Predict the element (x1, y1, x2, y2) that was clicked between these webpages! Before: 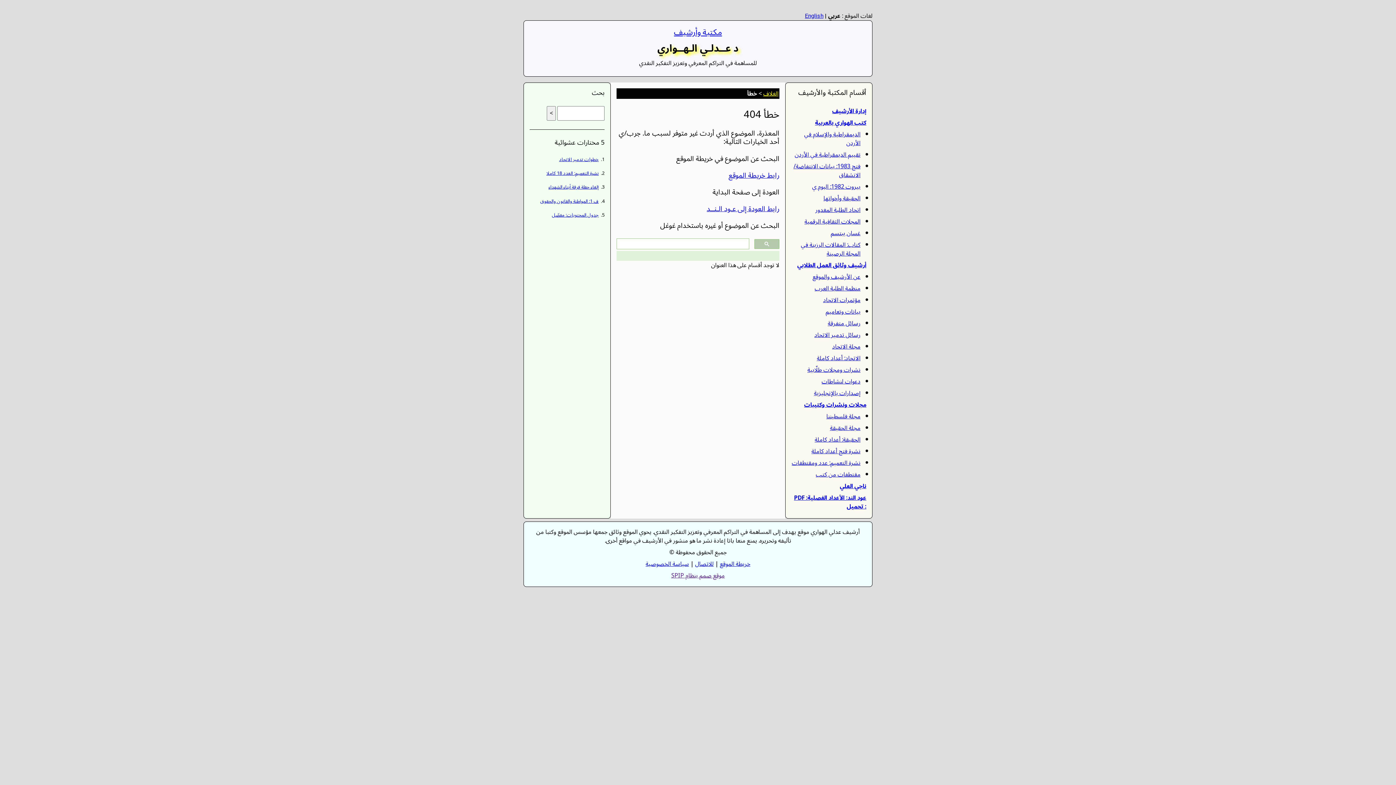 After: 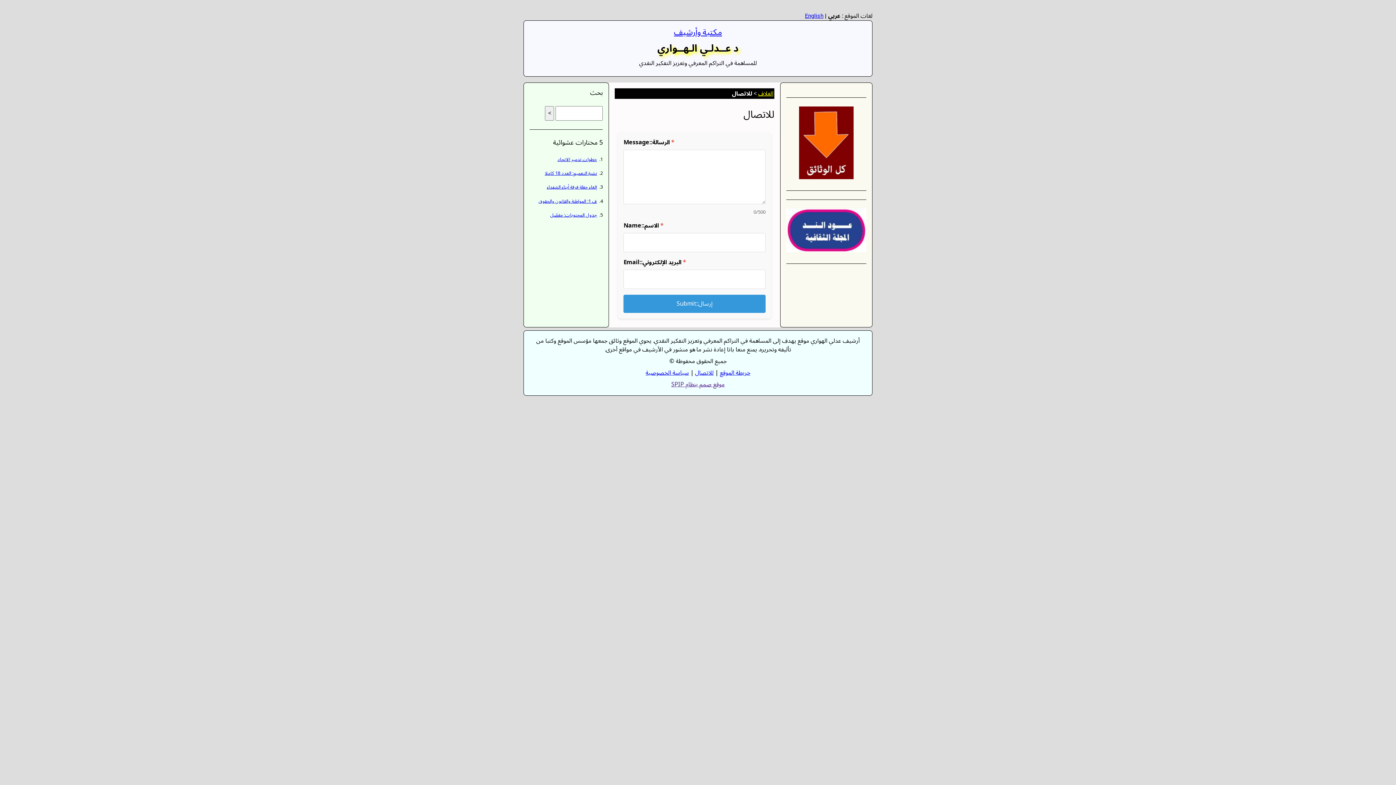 Action: bbox: (695, 558, 713, 570) label: للاتصال